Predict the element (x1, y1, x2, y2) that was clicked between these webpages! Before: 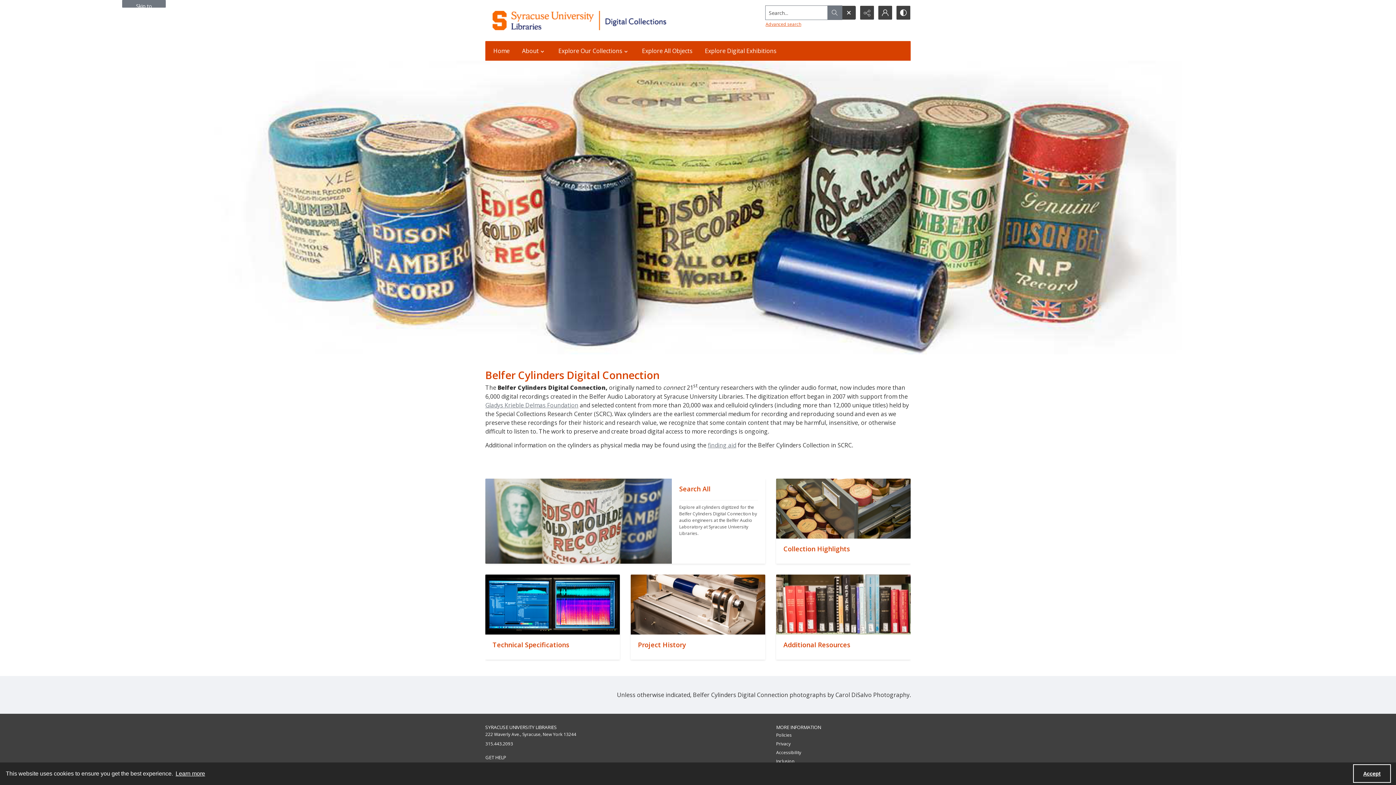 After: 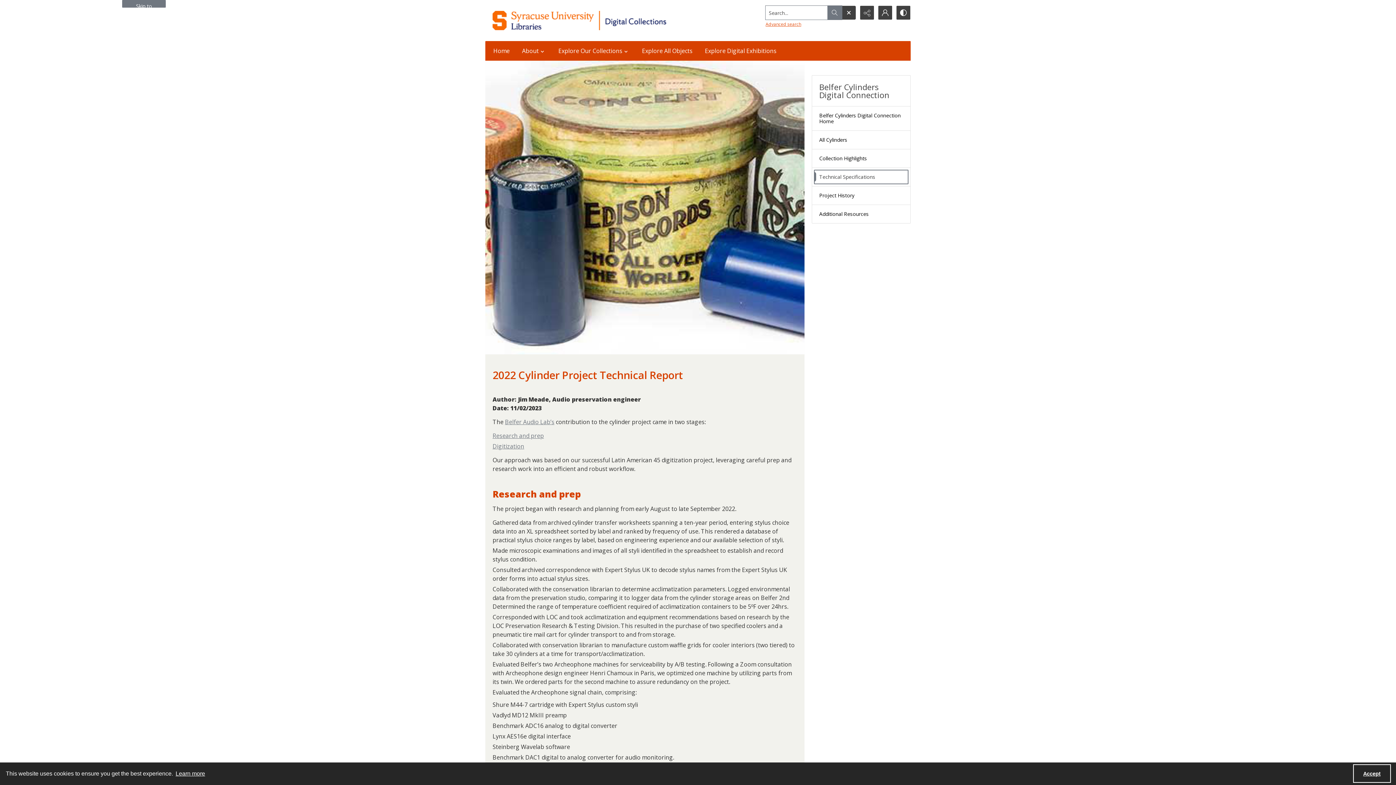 Action: bbox: (485, 634, 619, 659) label: ""